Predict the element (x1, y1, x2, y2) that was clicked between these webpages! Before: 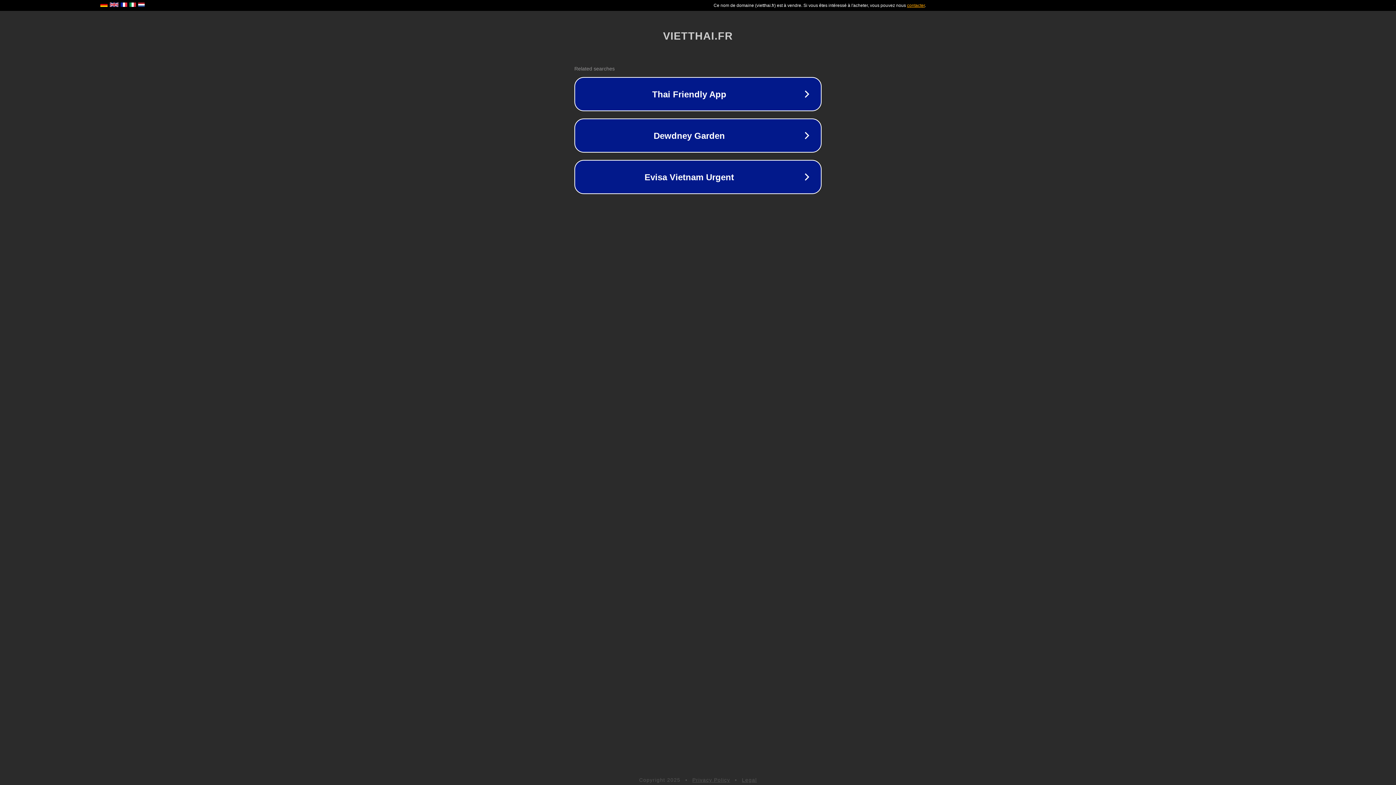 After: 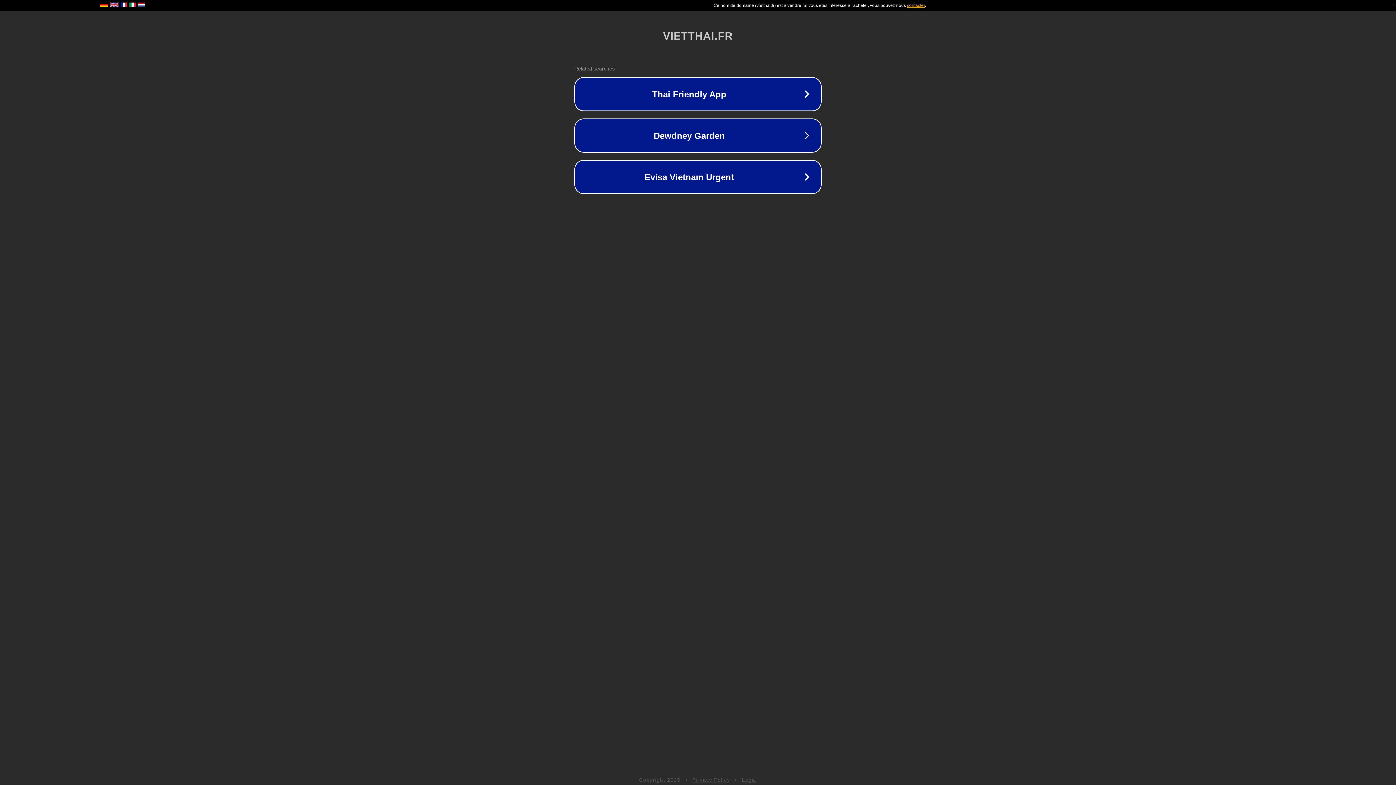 Action: label: Privacy Policy bbox: (692, 777, 730, 783)